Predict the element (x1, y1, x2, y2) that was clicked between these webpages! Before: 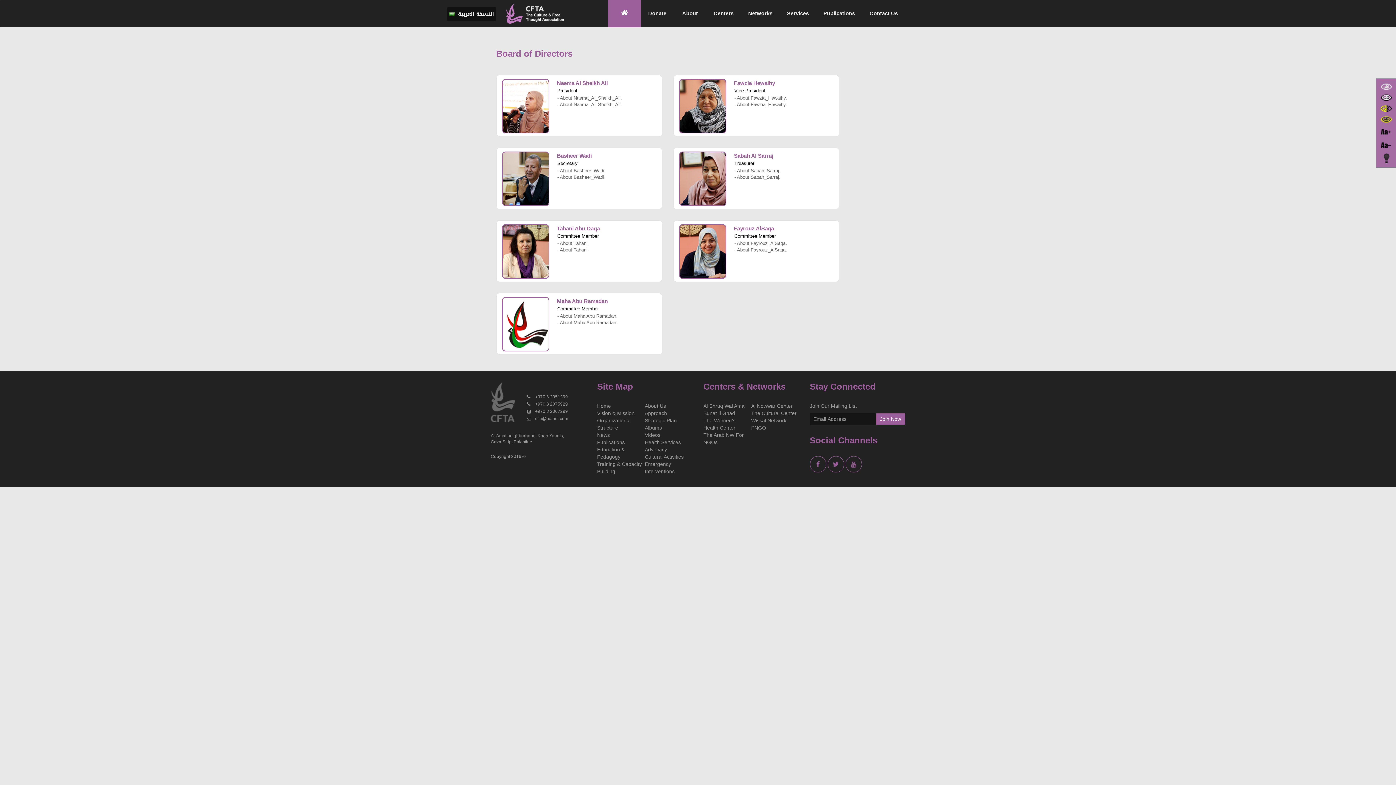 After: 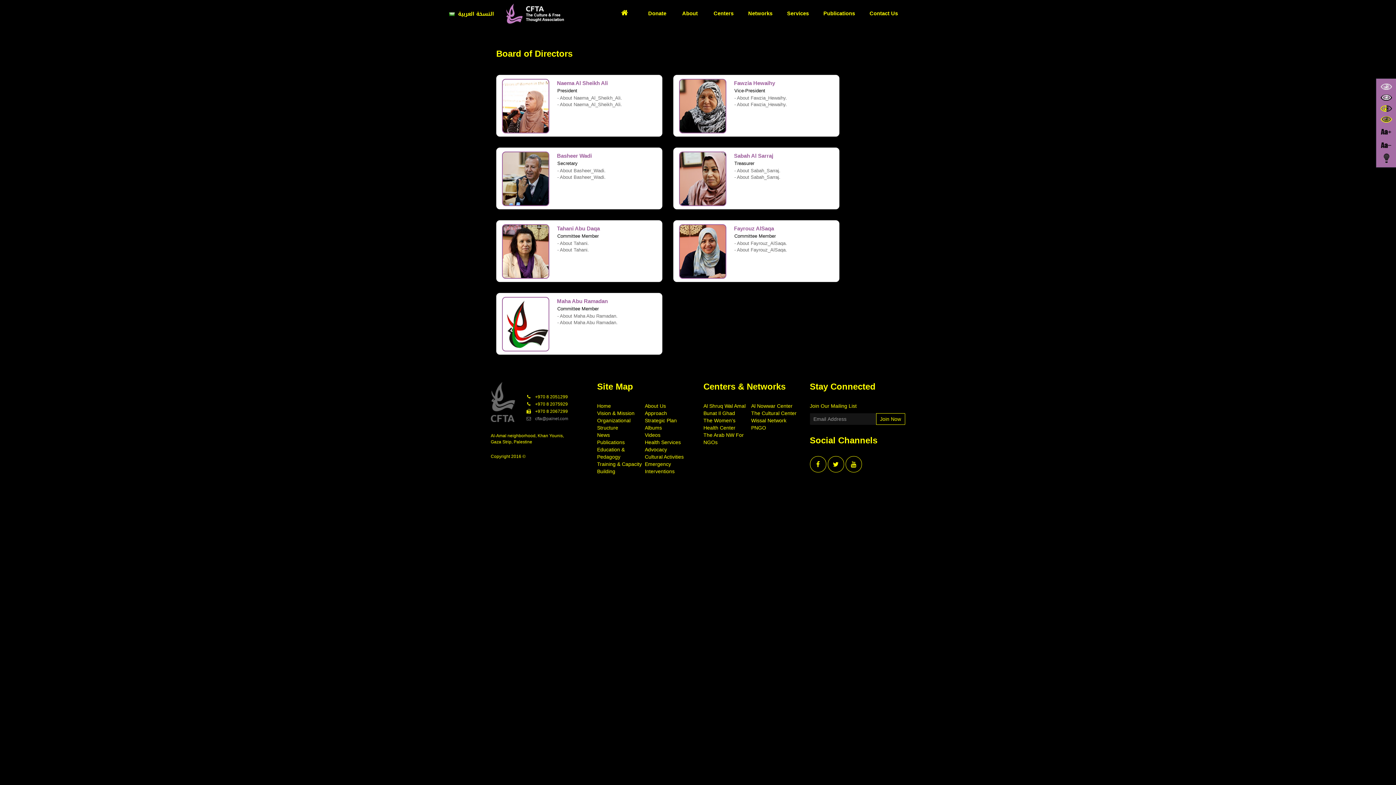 Action: bbox: (1376, 104, 1396, 111)